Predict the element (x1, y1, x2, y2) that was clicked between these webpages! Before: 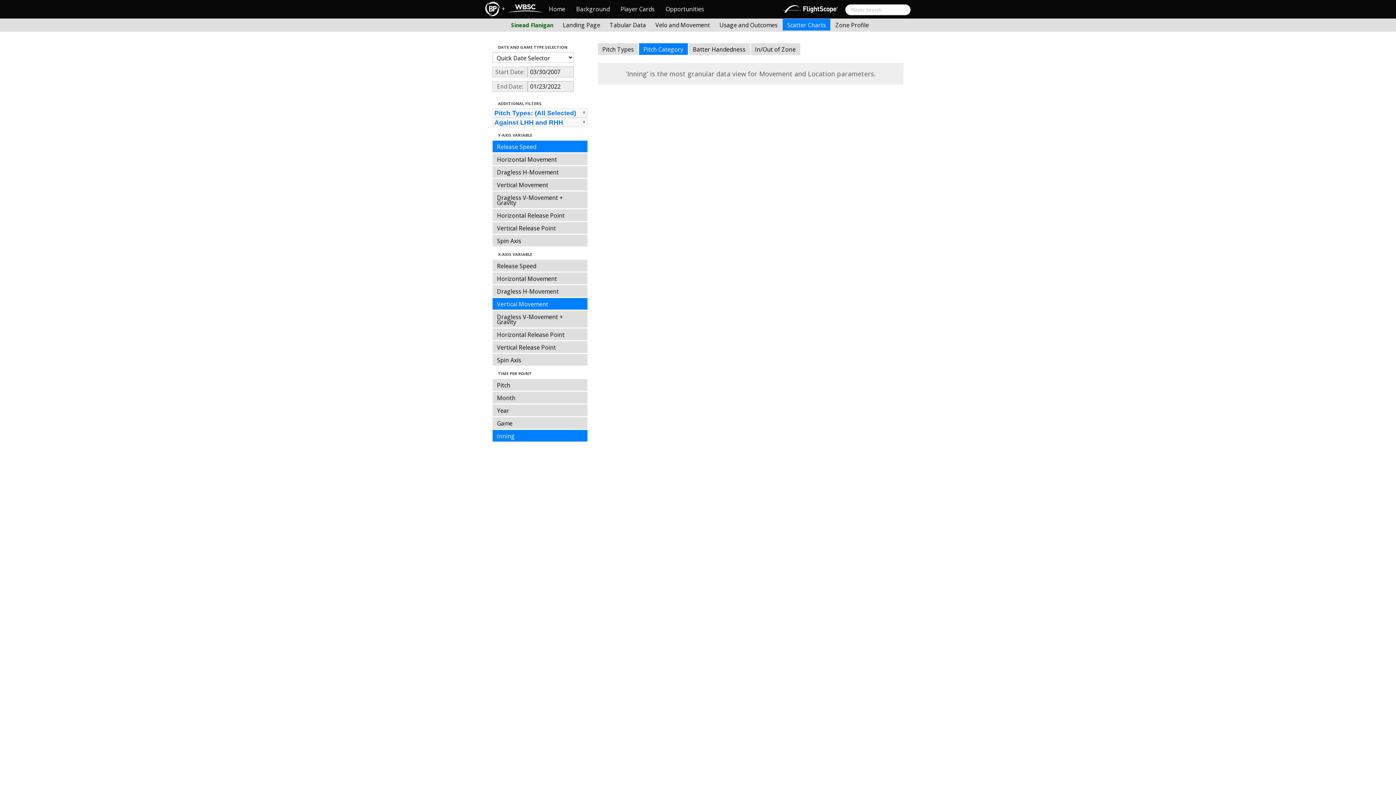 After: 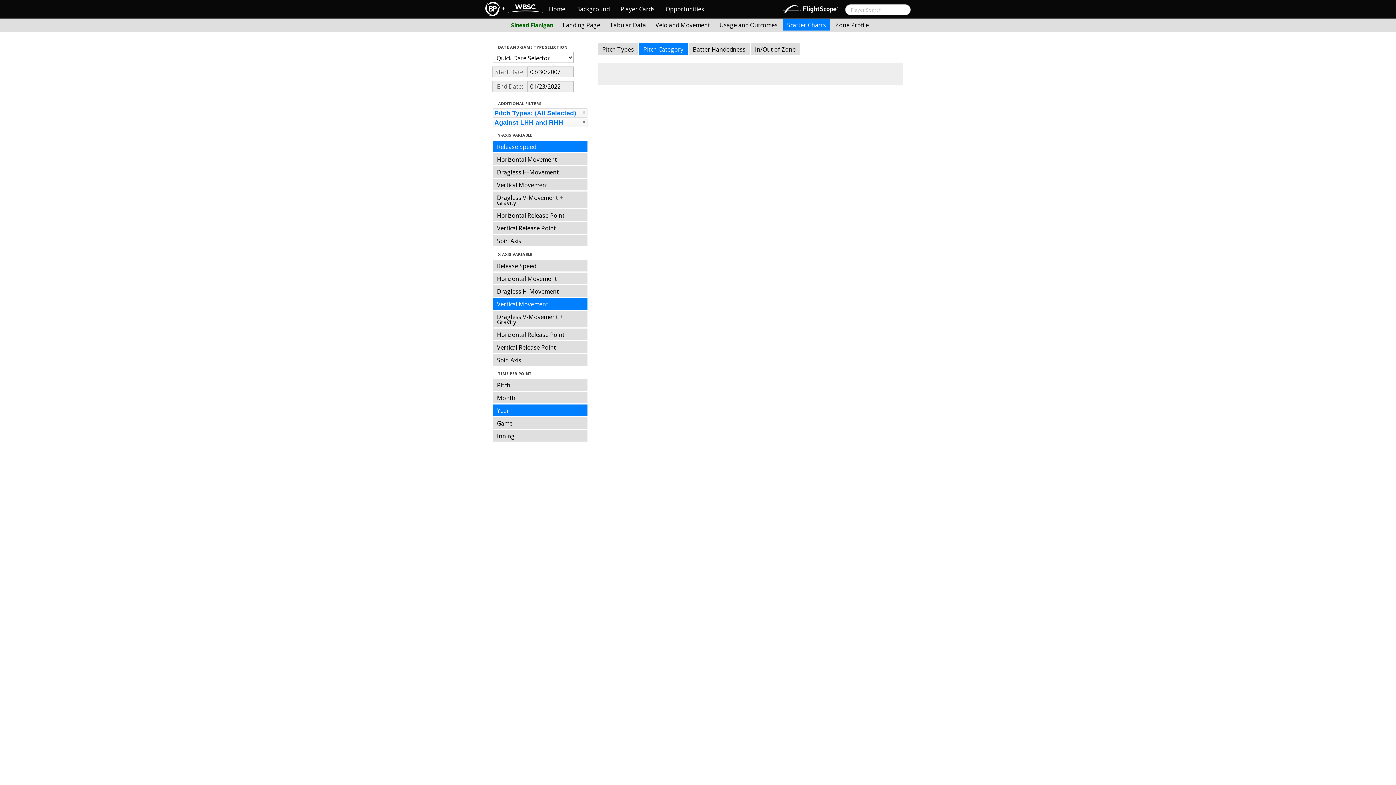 Action: label: Year bbox: (492, 404, 587, 416)